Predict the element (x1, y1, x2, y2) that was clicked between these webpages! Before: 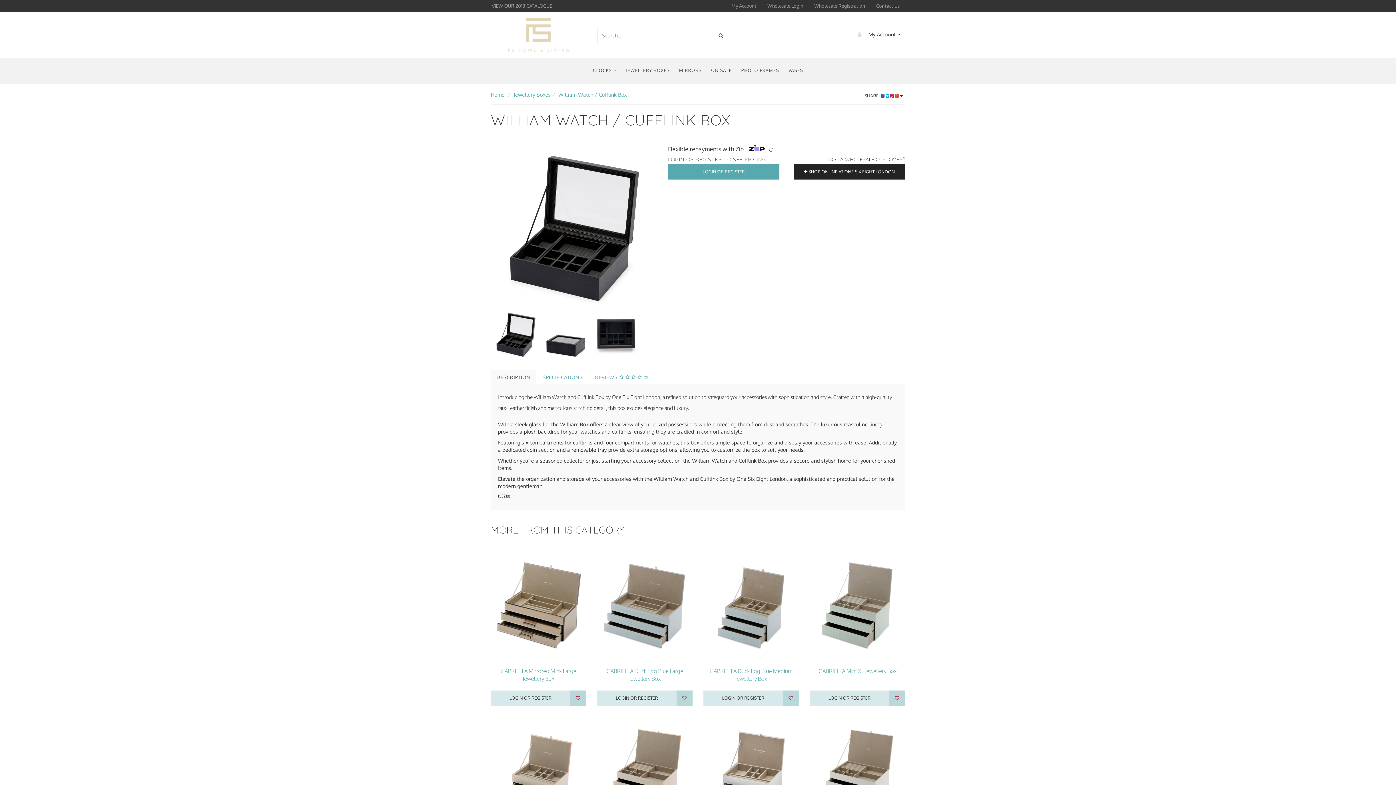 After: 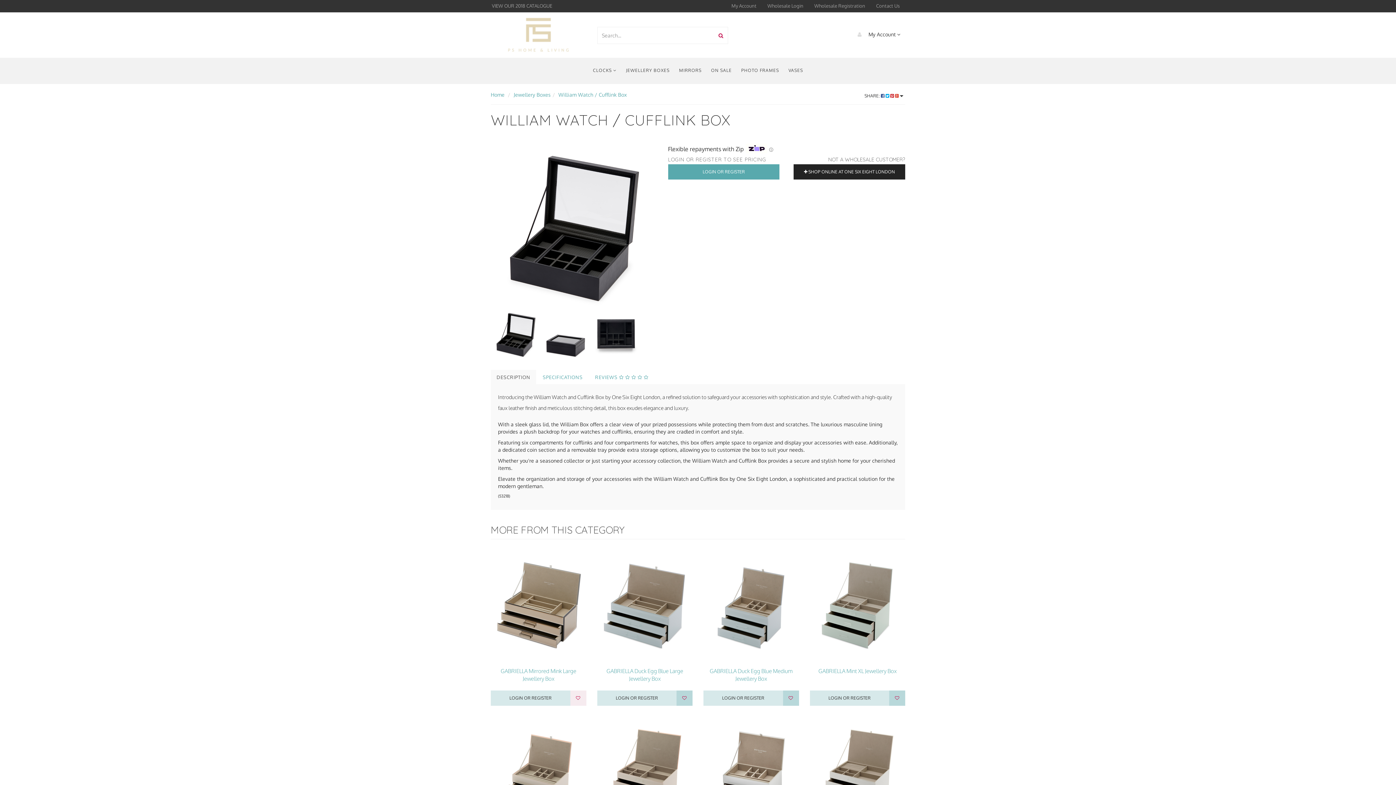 Action: bbox: (570, 690, 586, 706)